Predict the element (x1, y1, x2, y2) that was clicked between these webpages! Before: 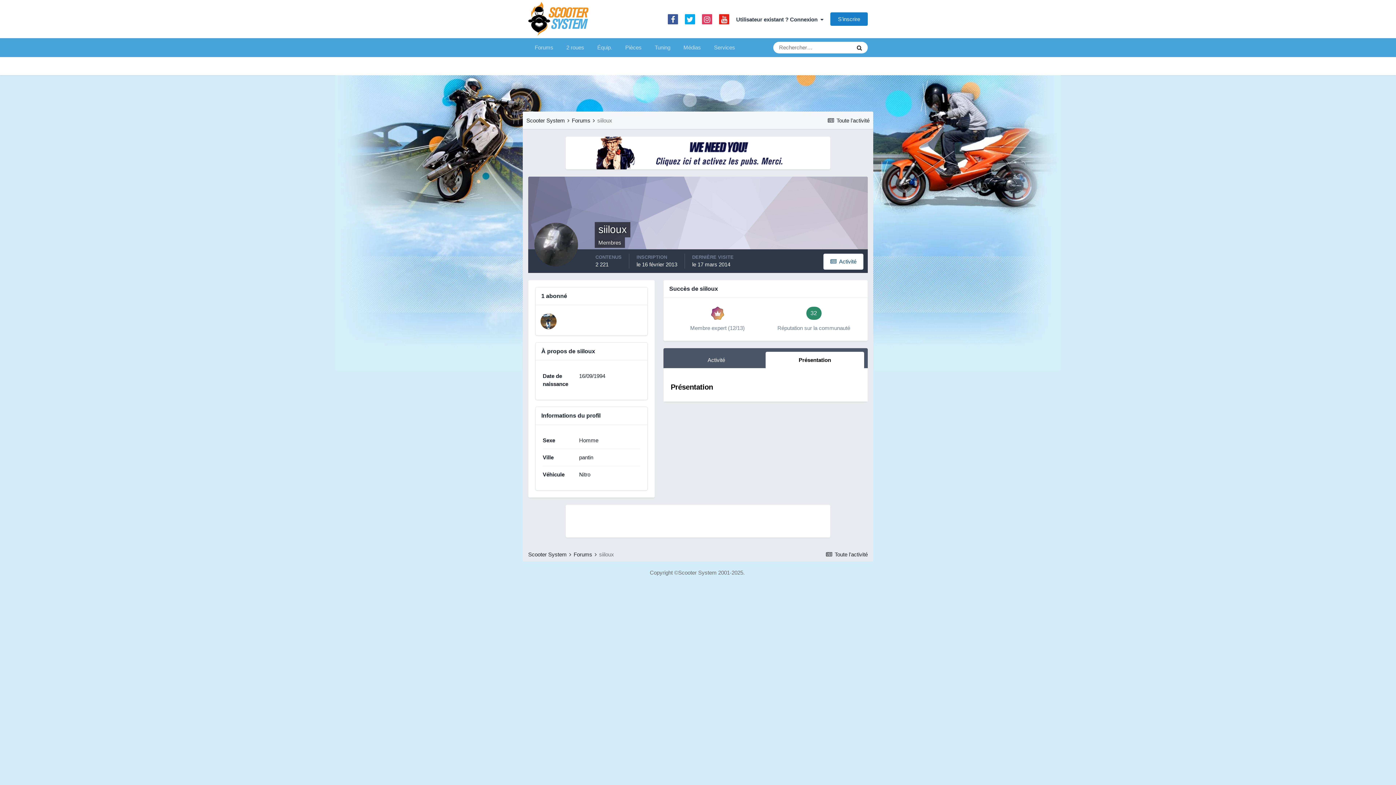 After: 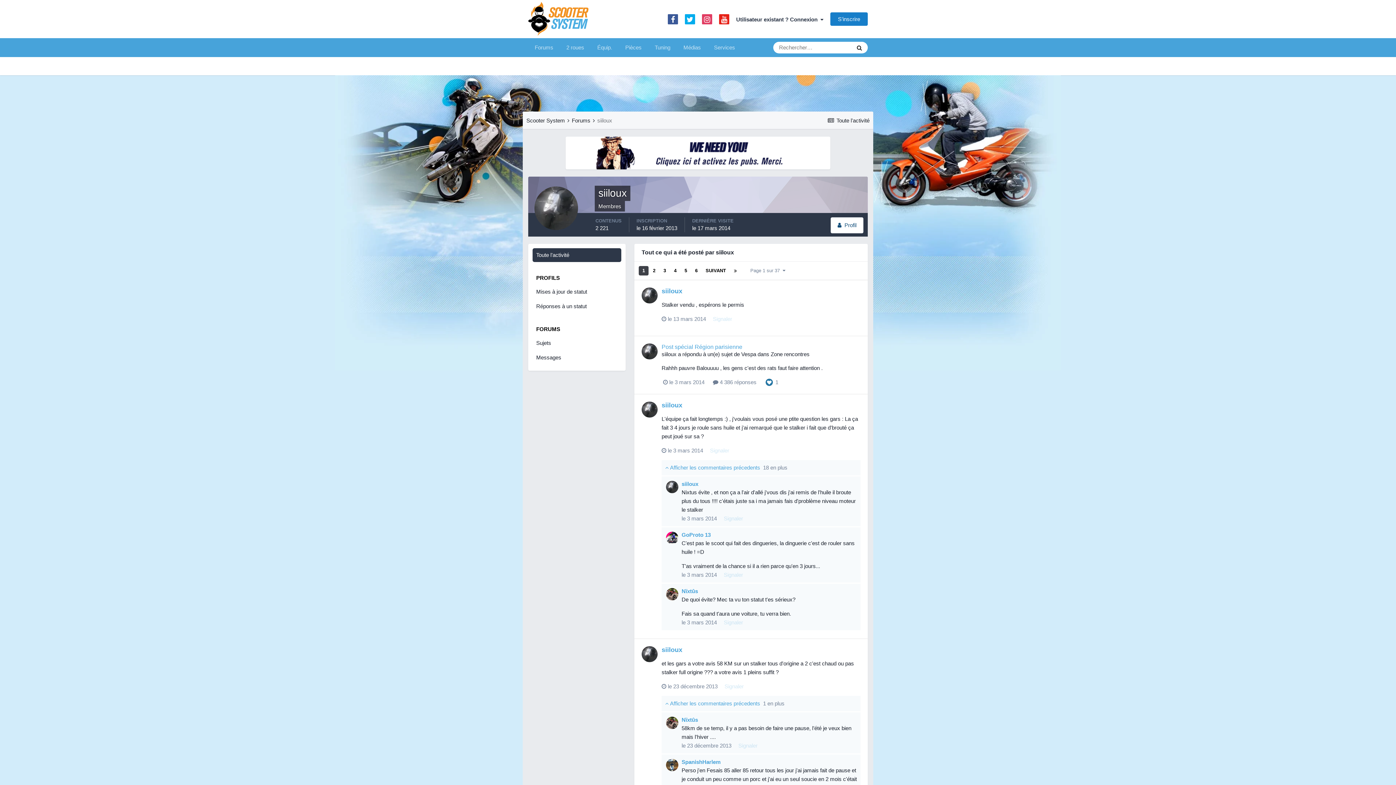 Action: label:   Activité bbox: (823, 253, 863, 269)